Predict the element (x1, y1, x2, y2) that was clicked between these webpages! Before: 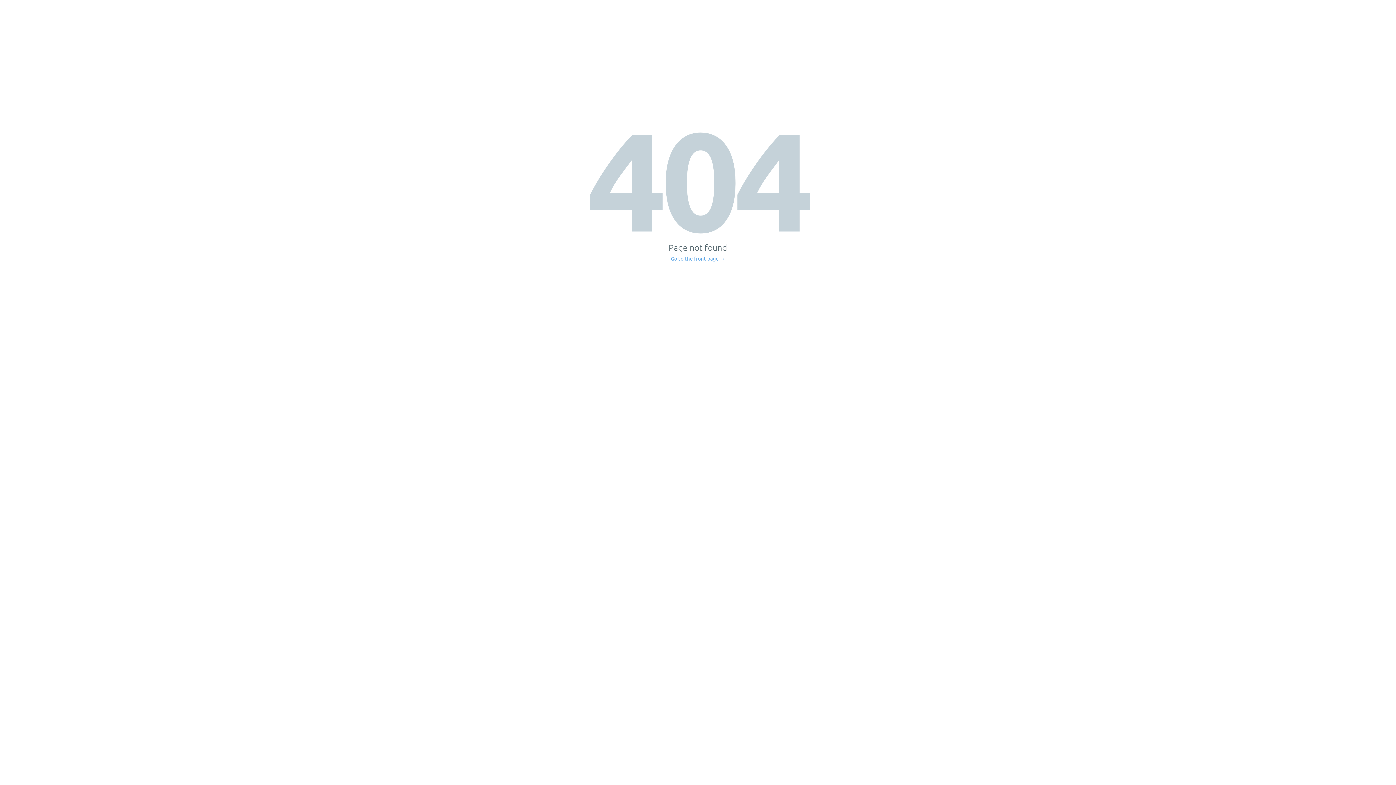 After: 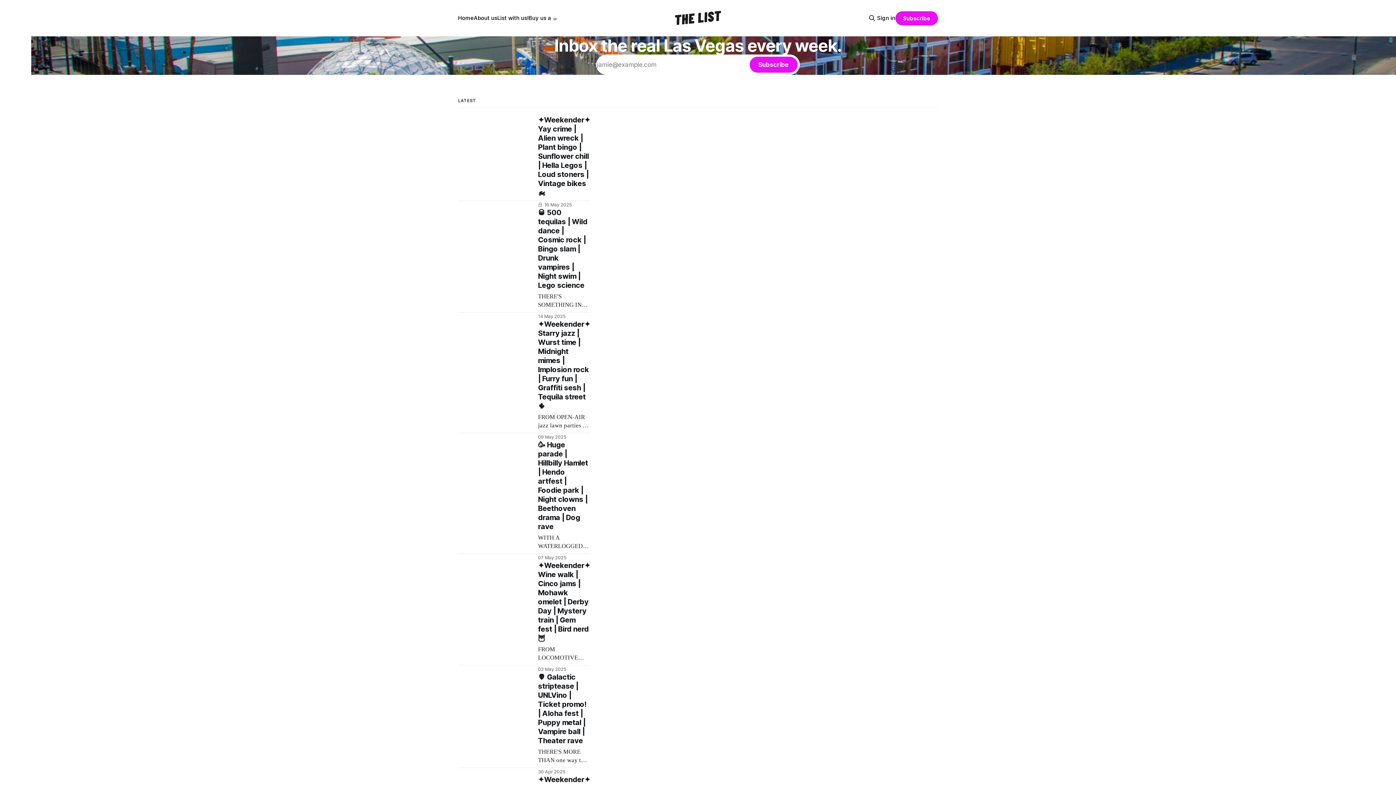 Action: bbox: (671, 256, 725, 261) label: Go to the front page →